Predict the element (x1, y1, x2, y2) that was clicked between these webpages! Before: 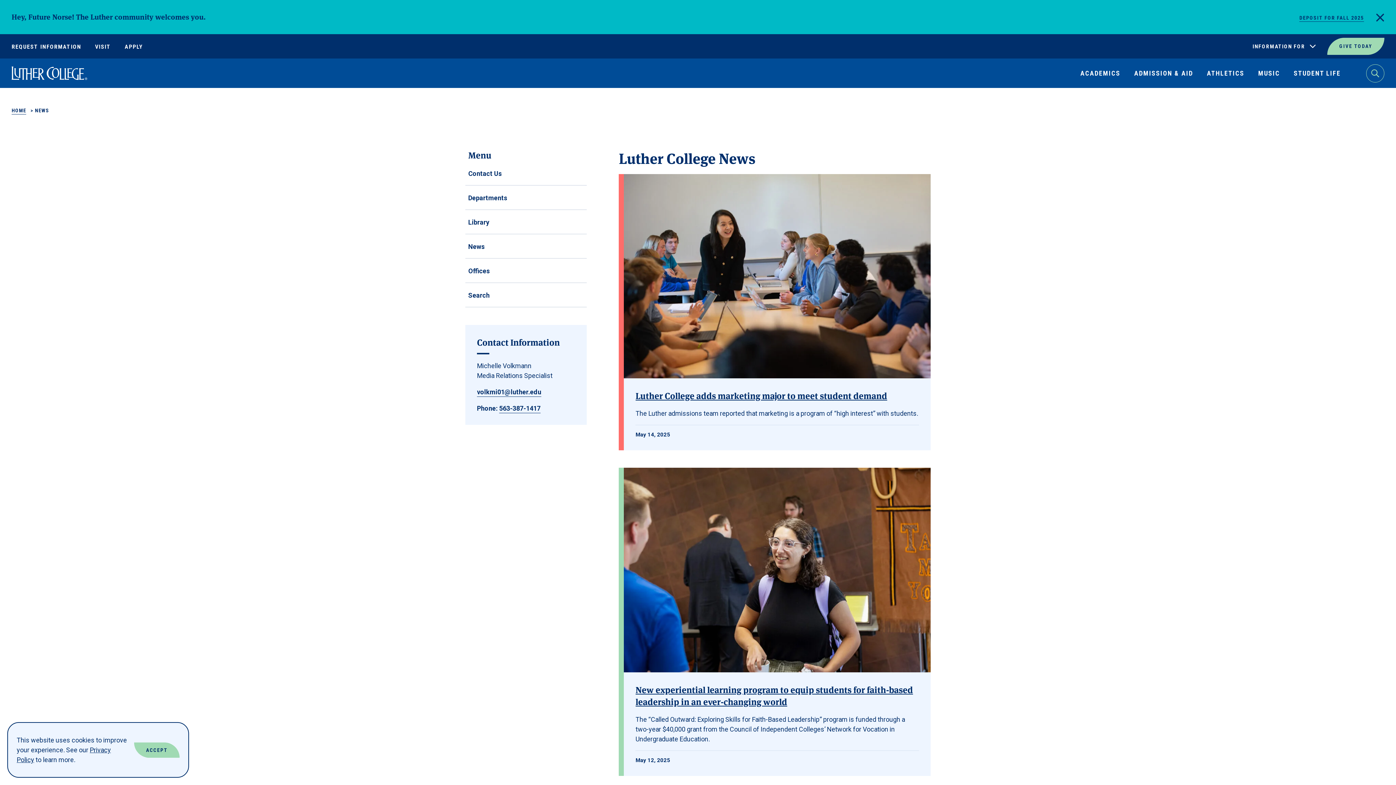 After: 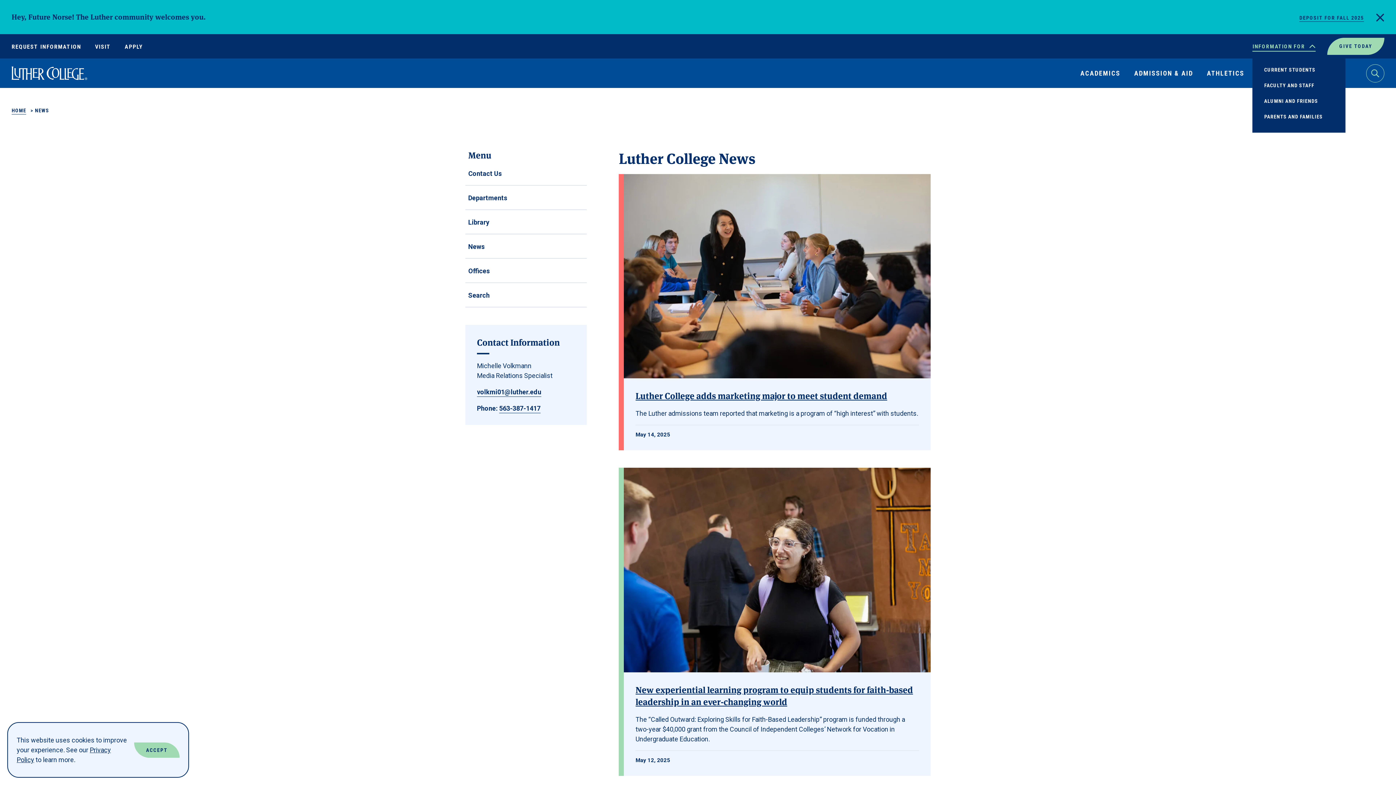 Action: bbox: (1252, 41, 1316, 51) label: INFORMATION FOR